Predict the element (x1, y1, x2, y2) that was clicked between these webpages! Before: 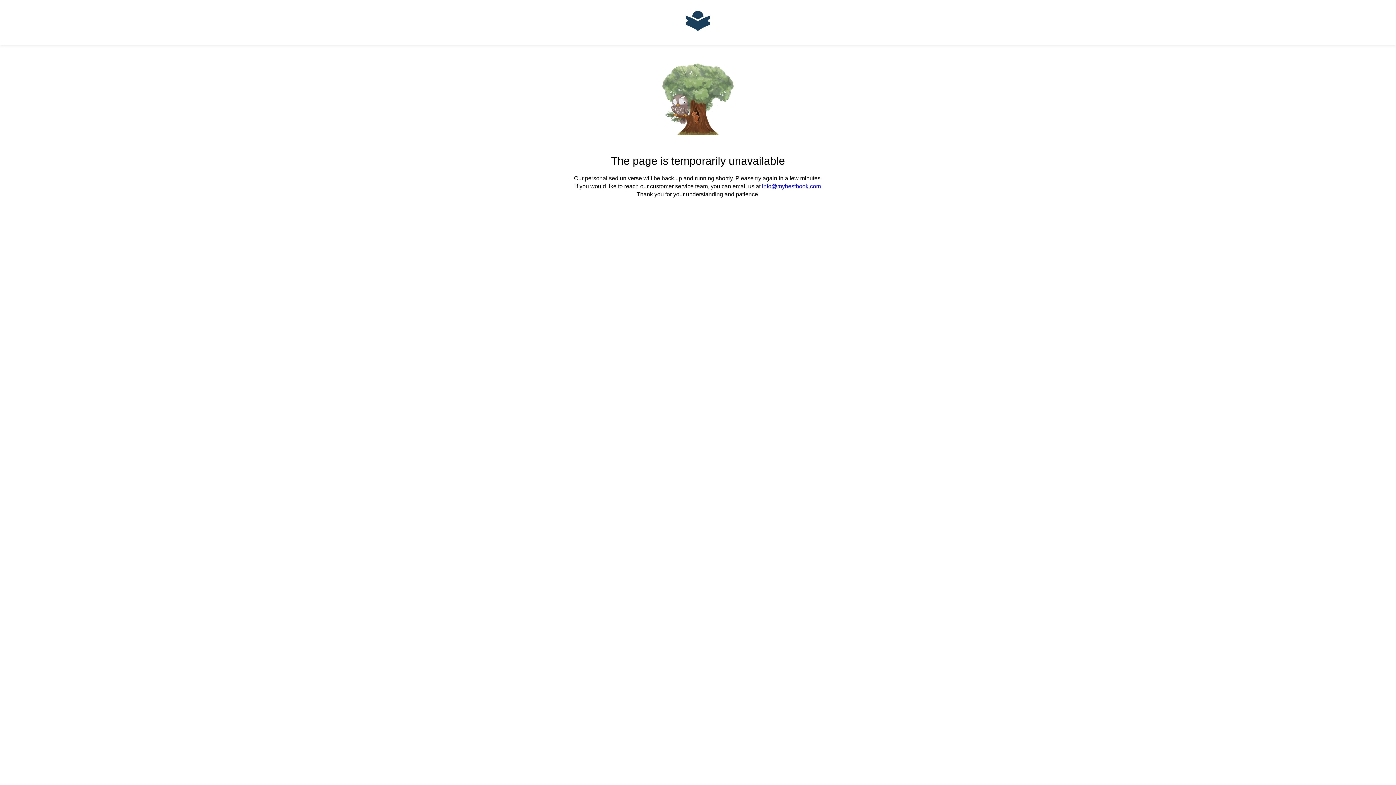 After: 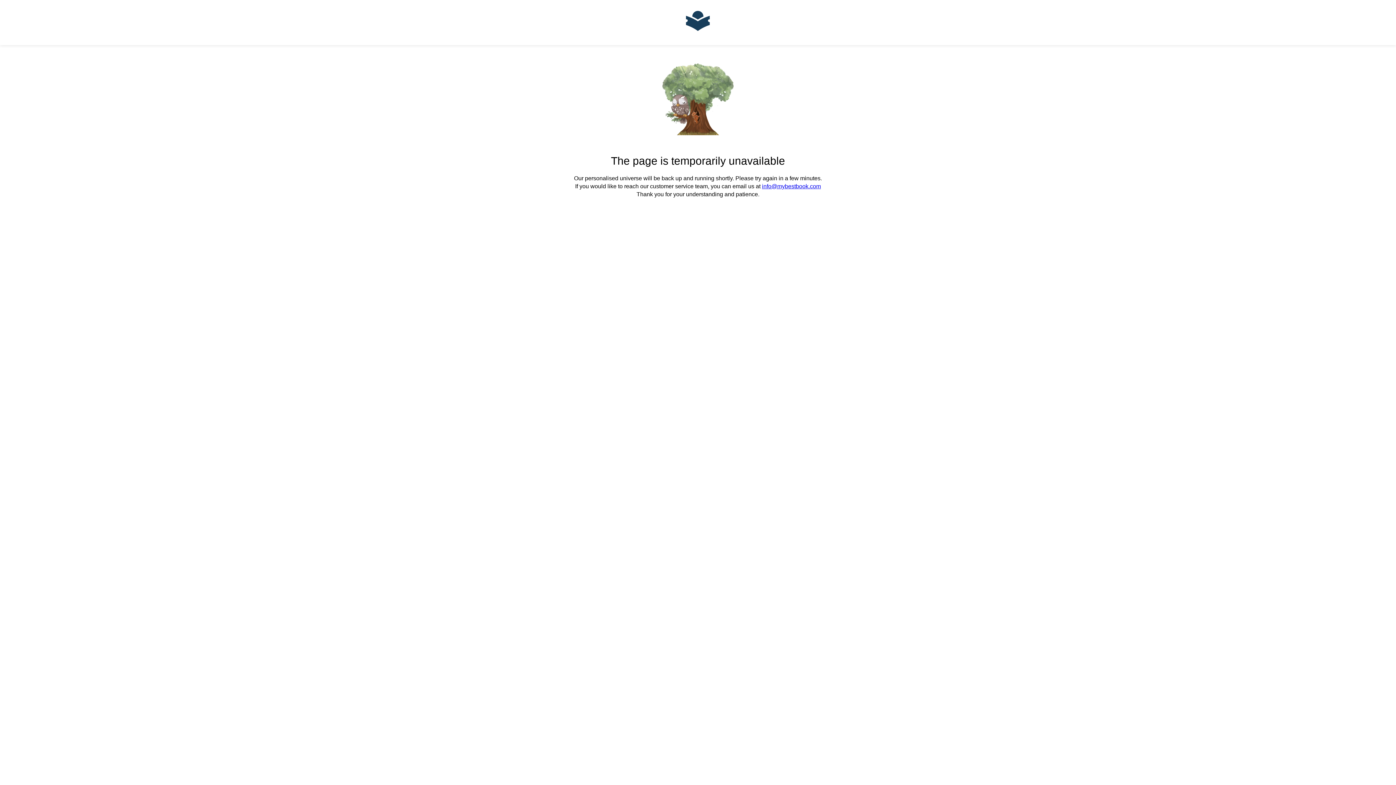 Action: bbox: (684, 38, 711, 44)